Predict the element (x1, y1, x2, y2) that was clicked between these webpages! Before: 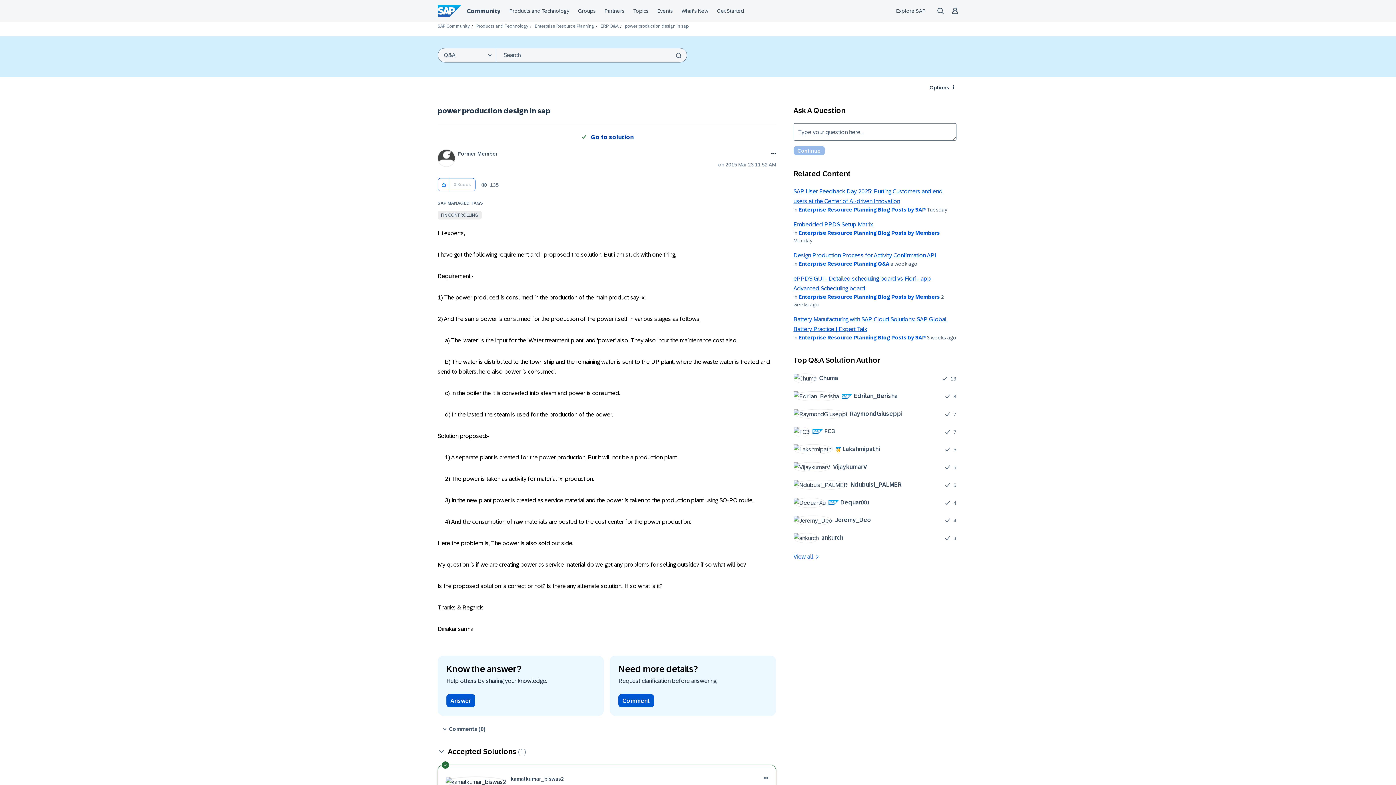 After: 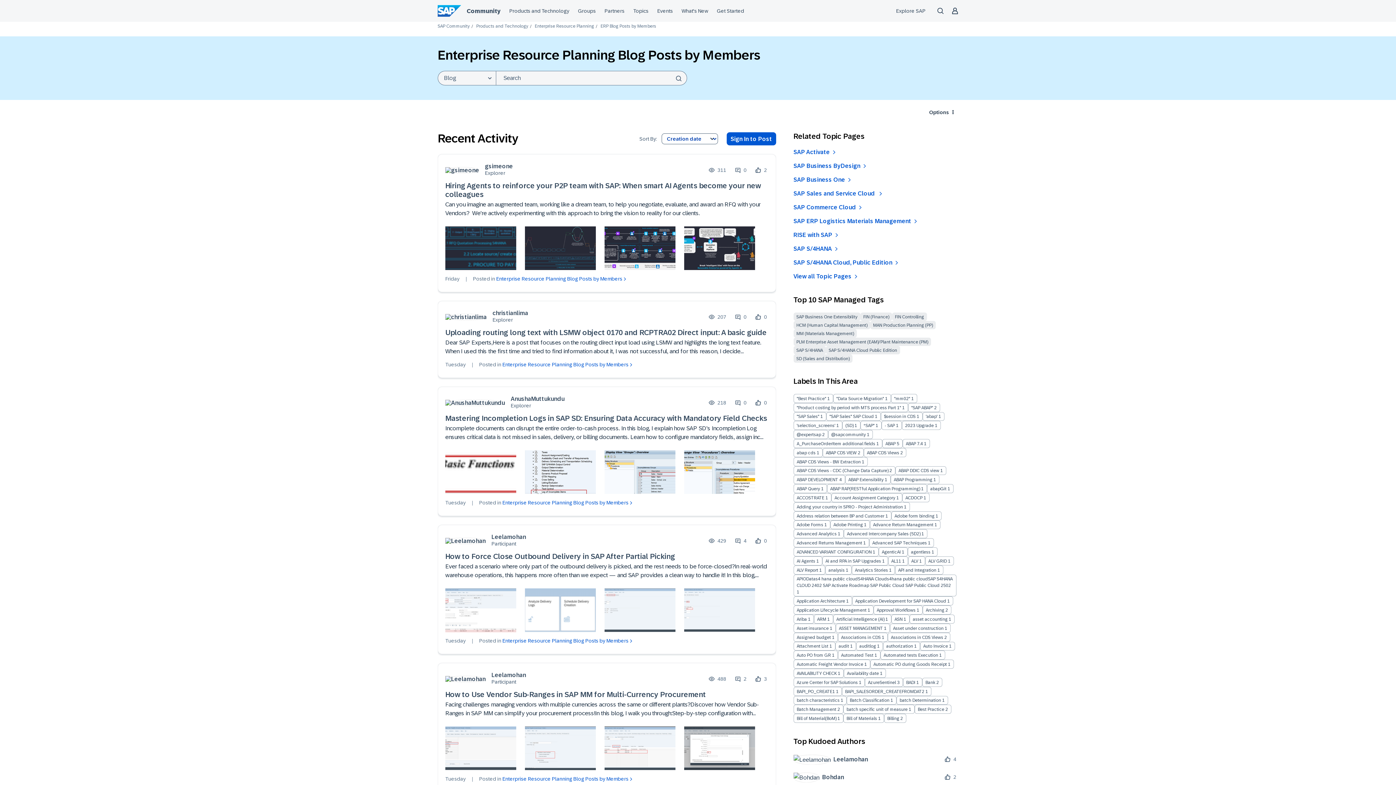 Action: label: Enterprise Resource Planning Blog Posts by Members bbox: (798, 294, 940, 300)